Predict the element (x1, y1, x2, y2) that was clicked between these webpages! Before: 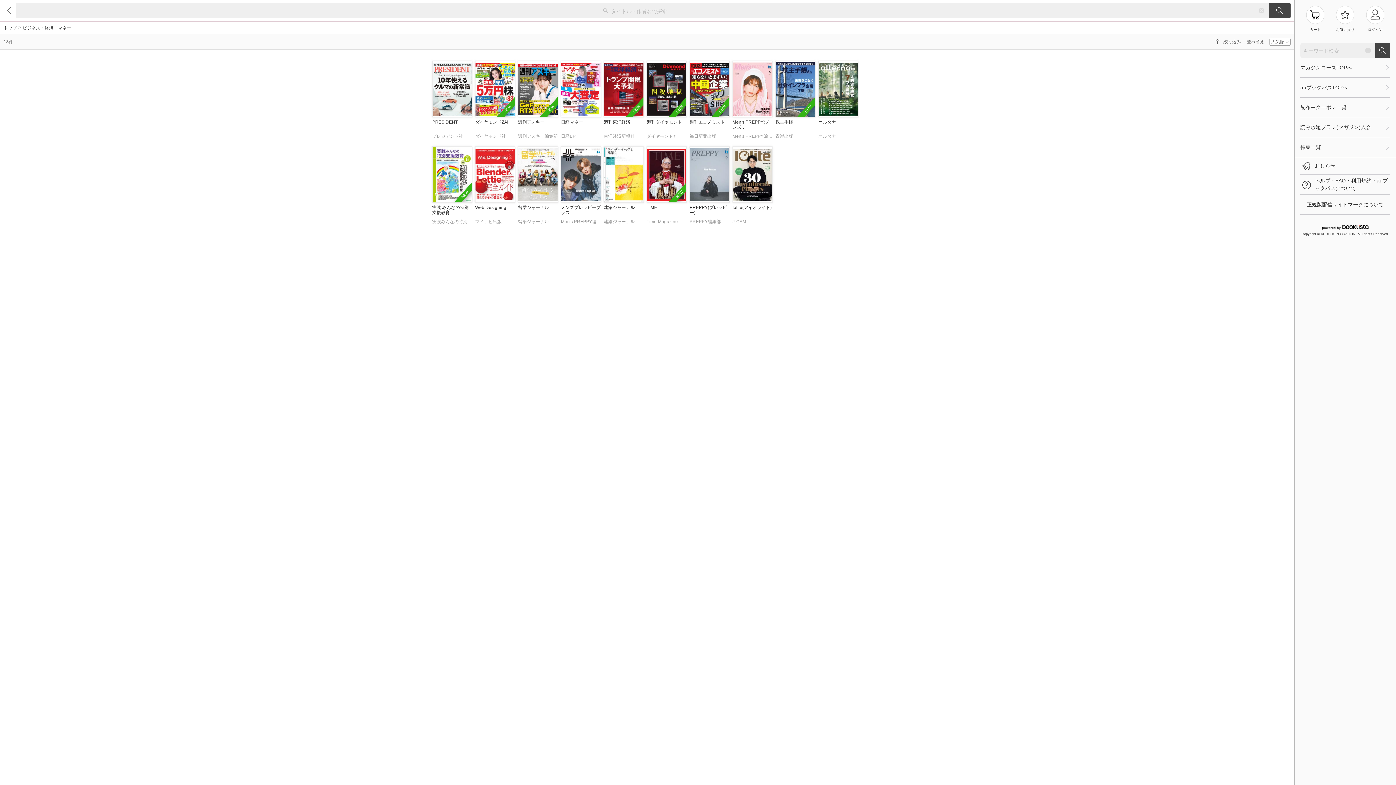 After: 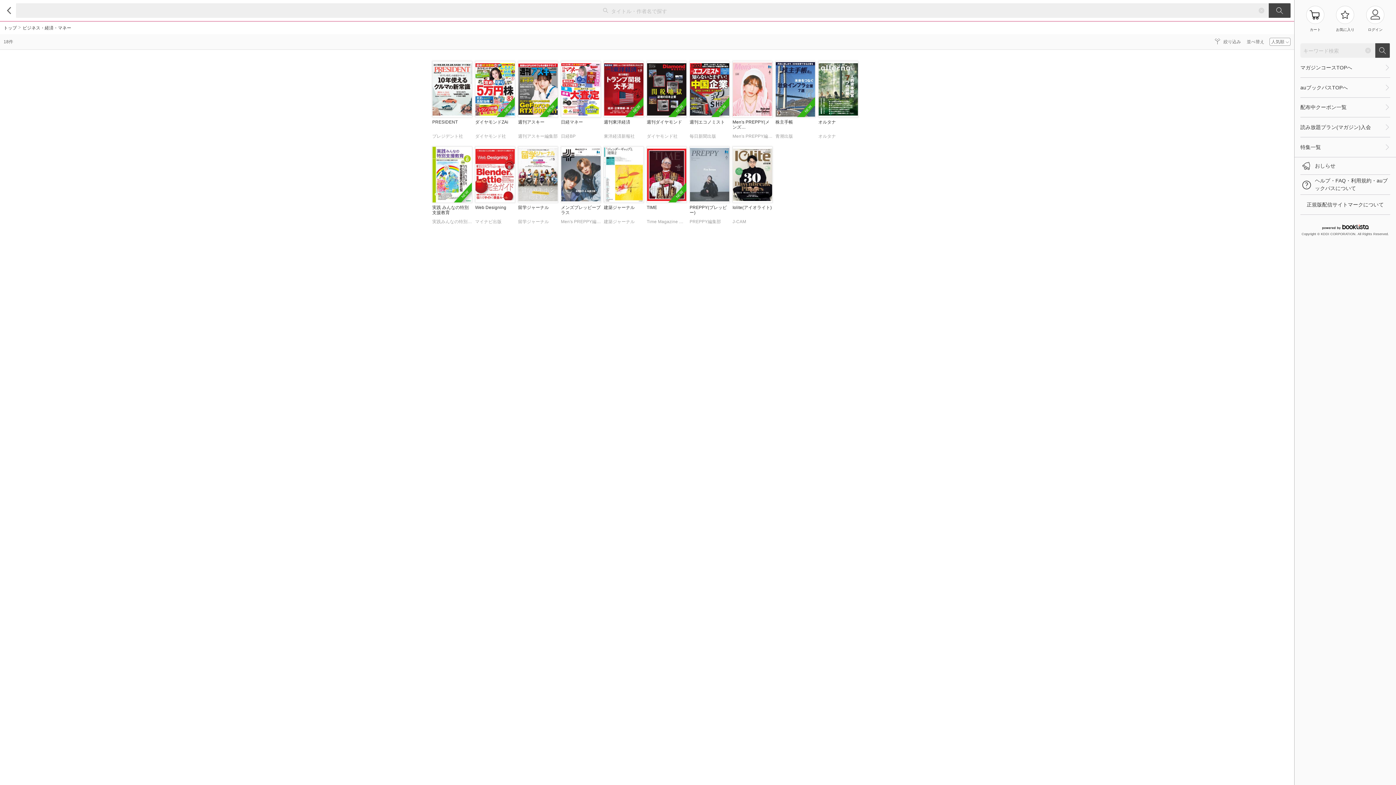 Action: bbox: (1322, 224, 1368, 231)